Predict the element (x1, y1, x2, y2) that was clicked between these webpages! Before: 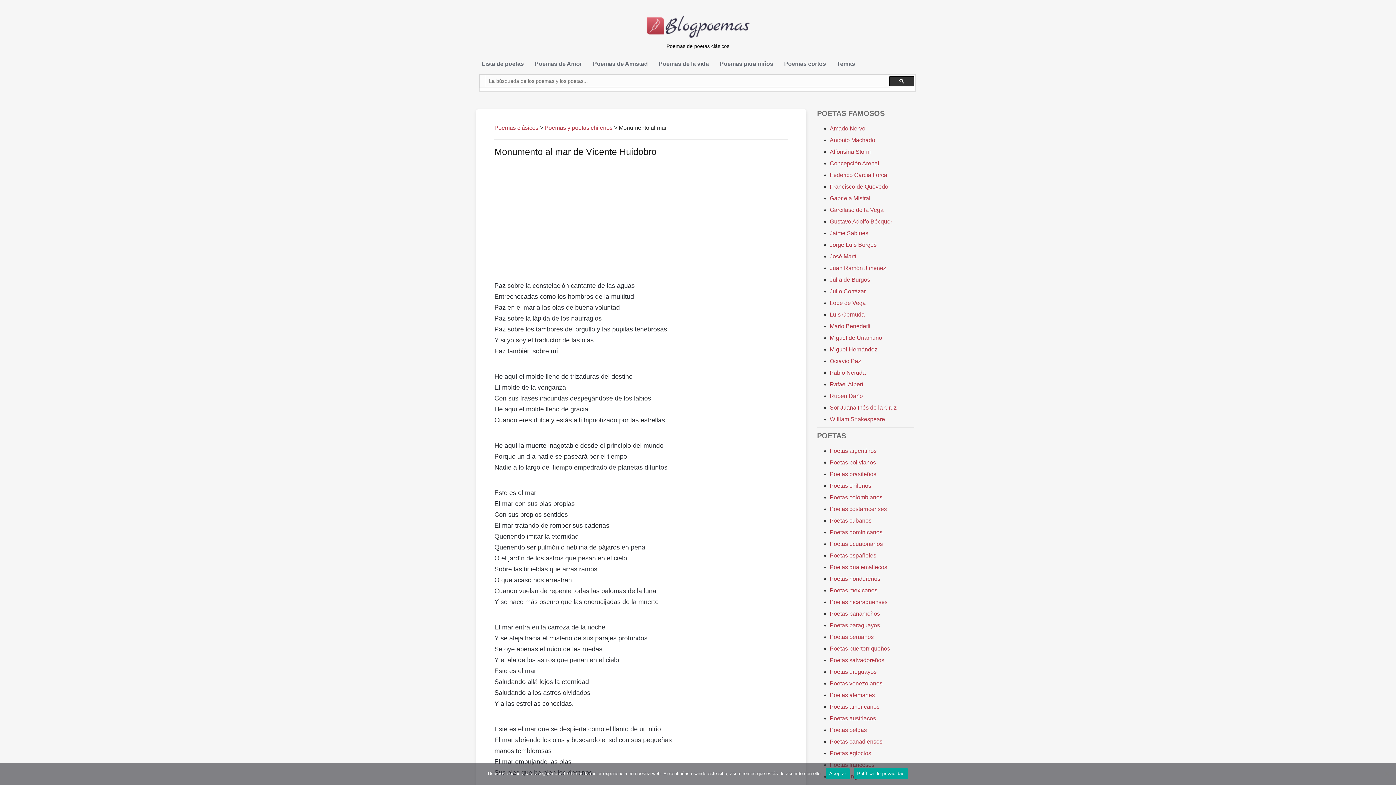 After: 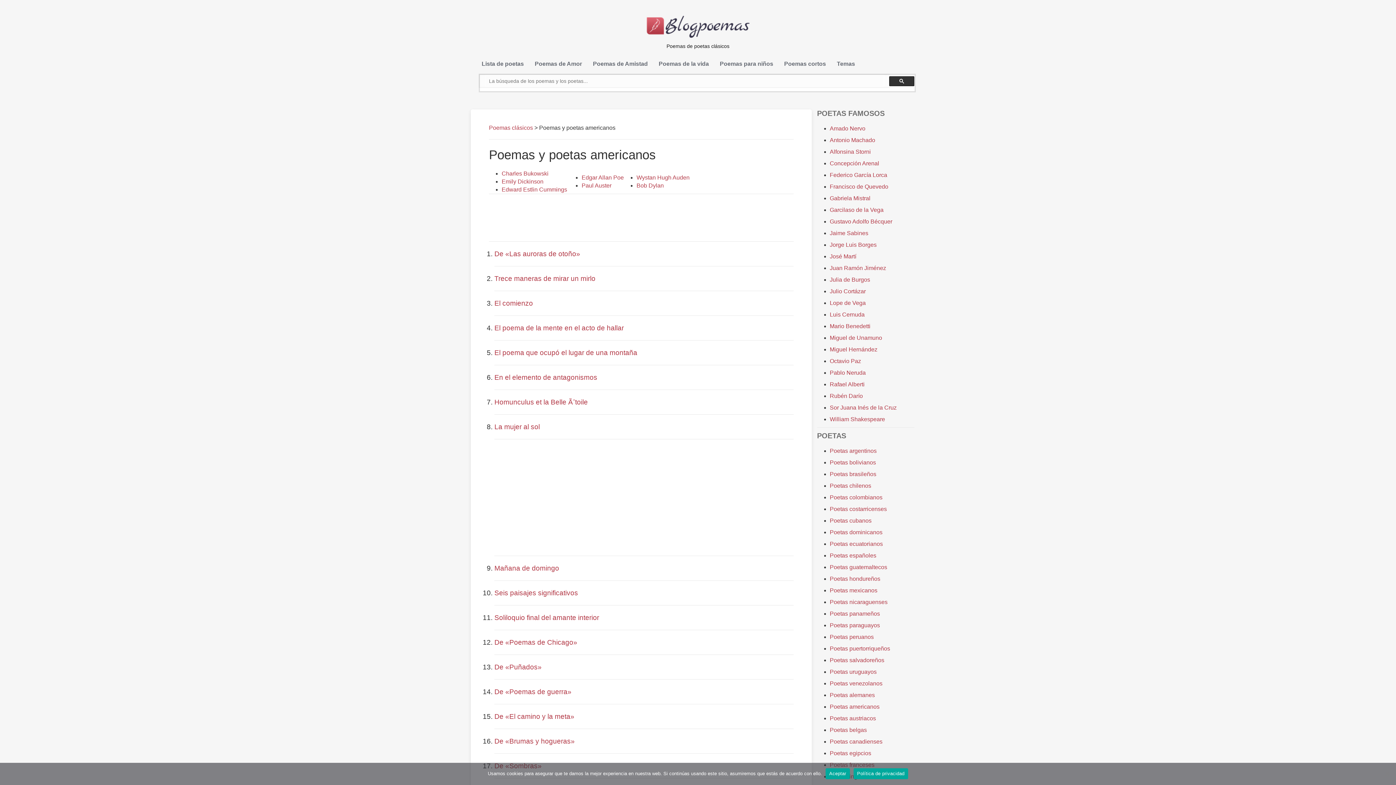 Action: bbox: (830, 704, 879, 710) label: Poetas americanos